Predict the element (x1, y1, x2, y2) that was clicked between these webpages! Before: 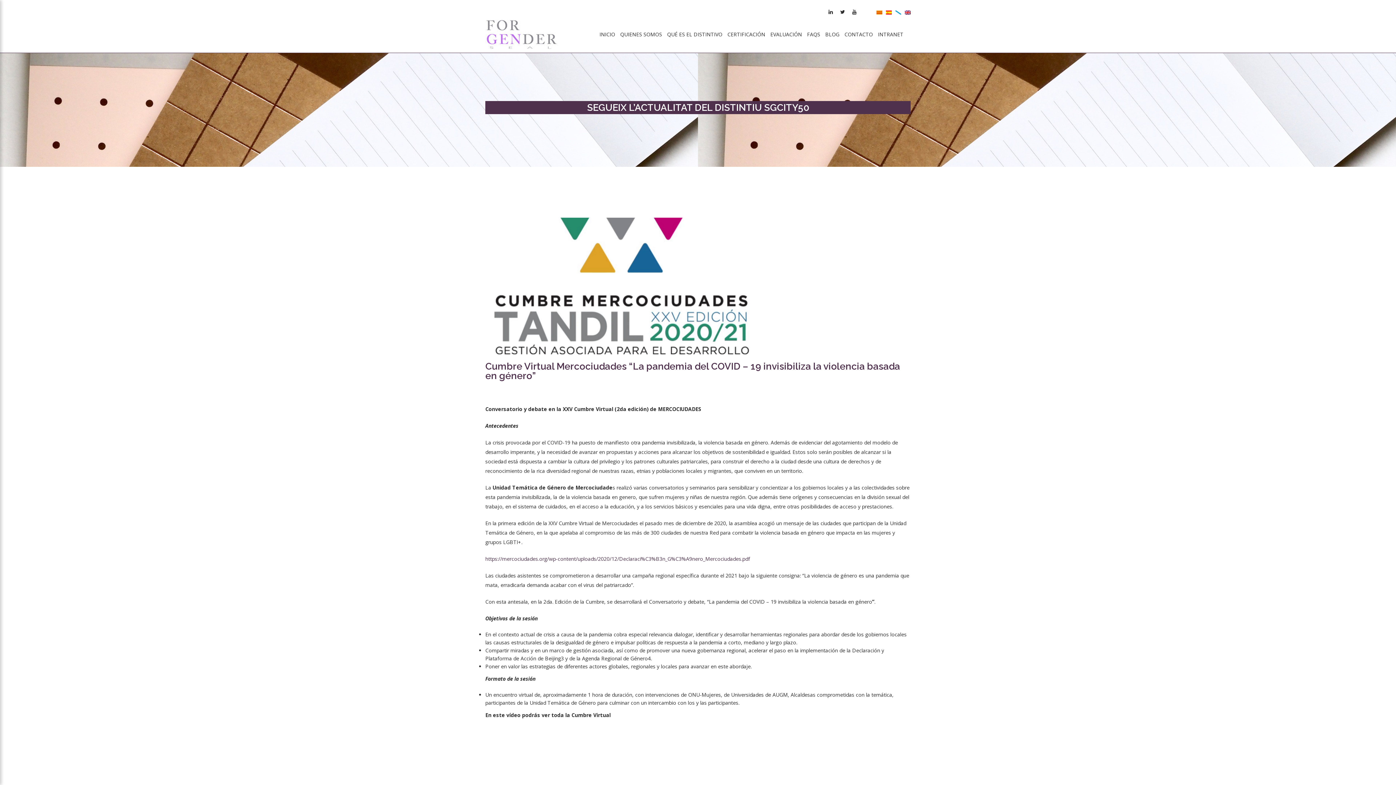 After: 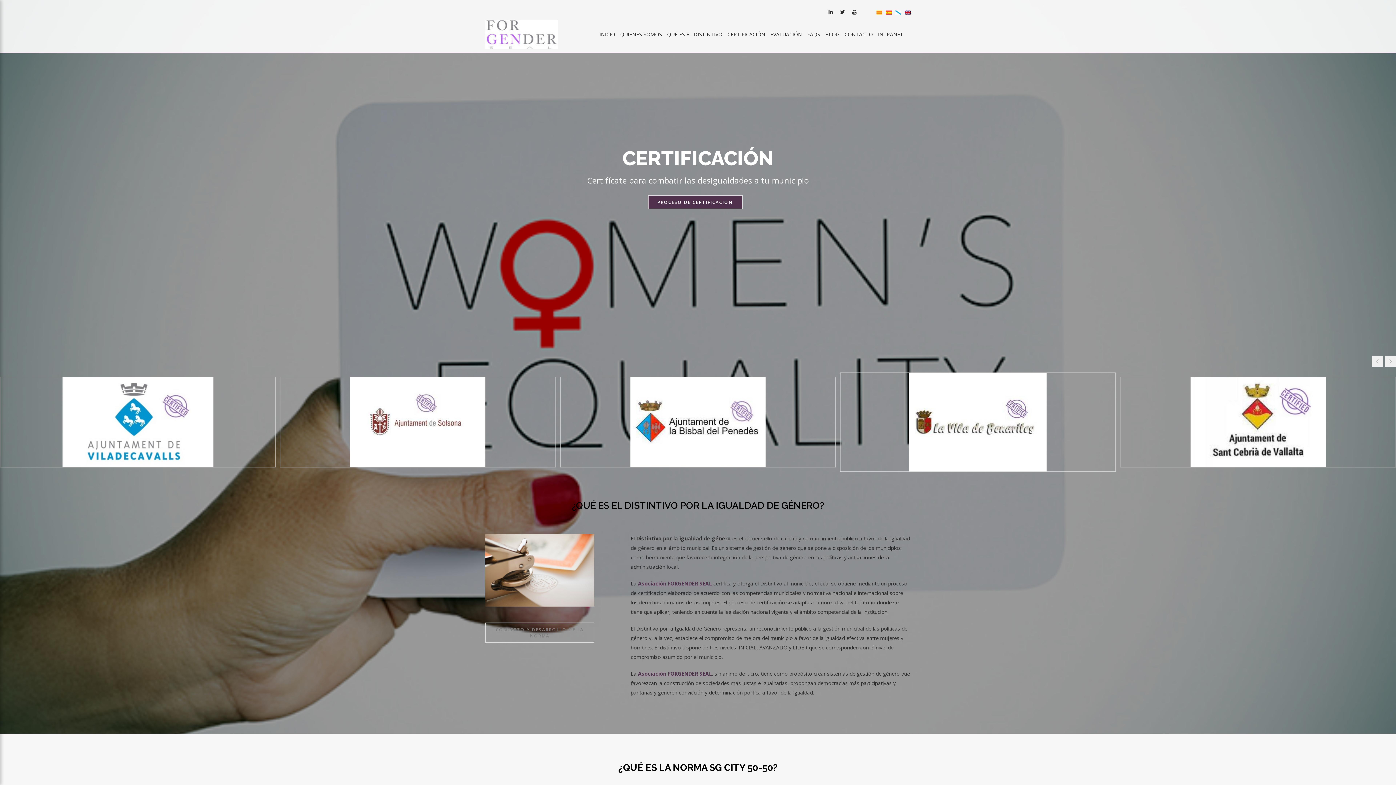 Action: bbox: (485, 30, 558, 37)